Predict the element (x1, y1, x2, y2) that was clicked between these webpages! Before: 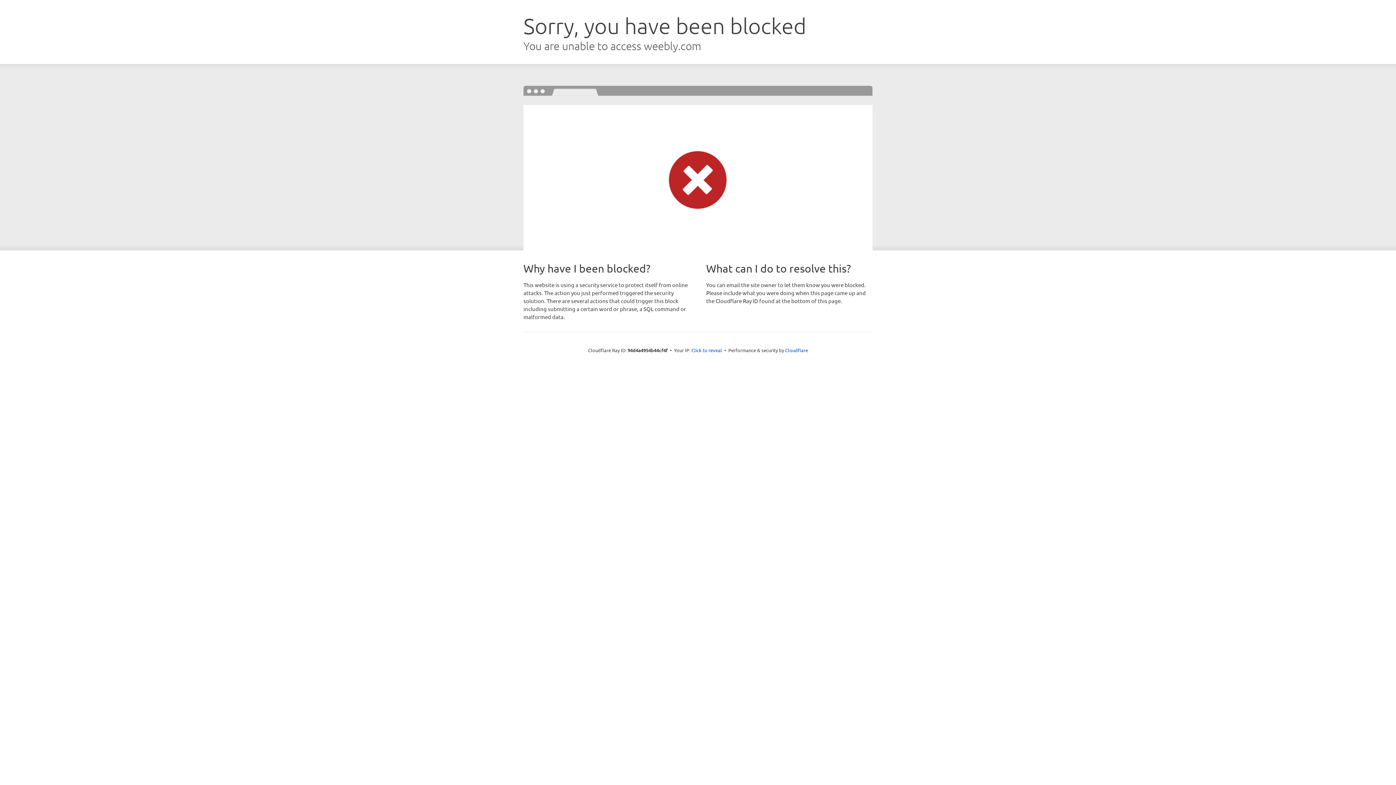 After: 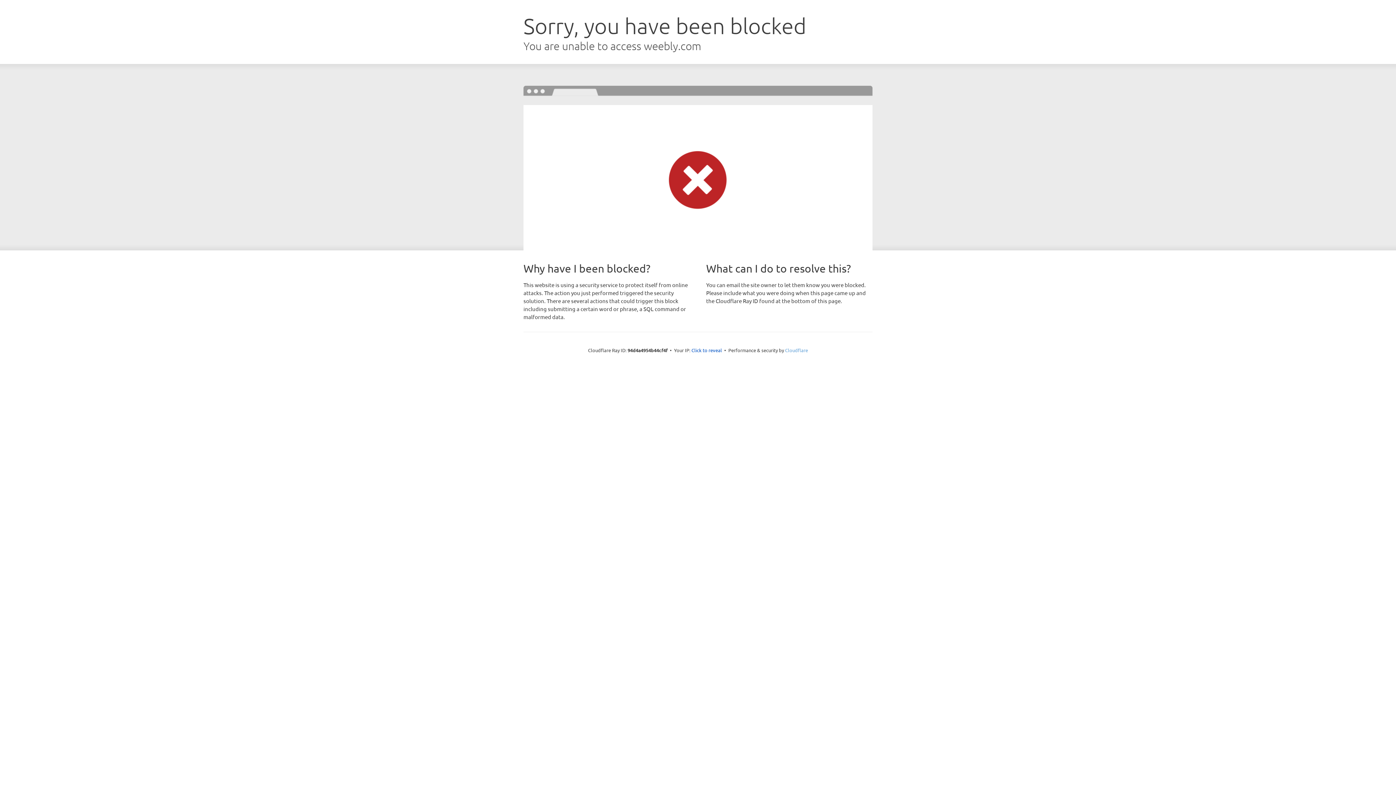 Action: bbox: (785, 347, 808, 353) label: Cloudflare